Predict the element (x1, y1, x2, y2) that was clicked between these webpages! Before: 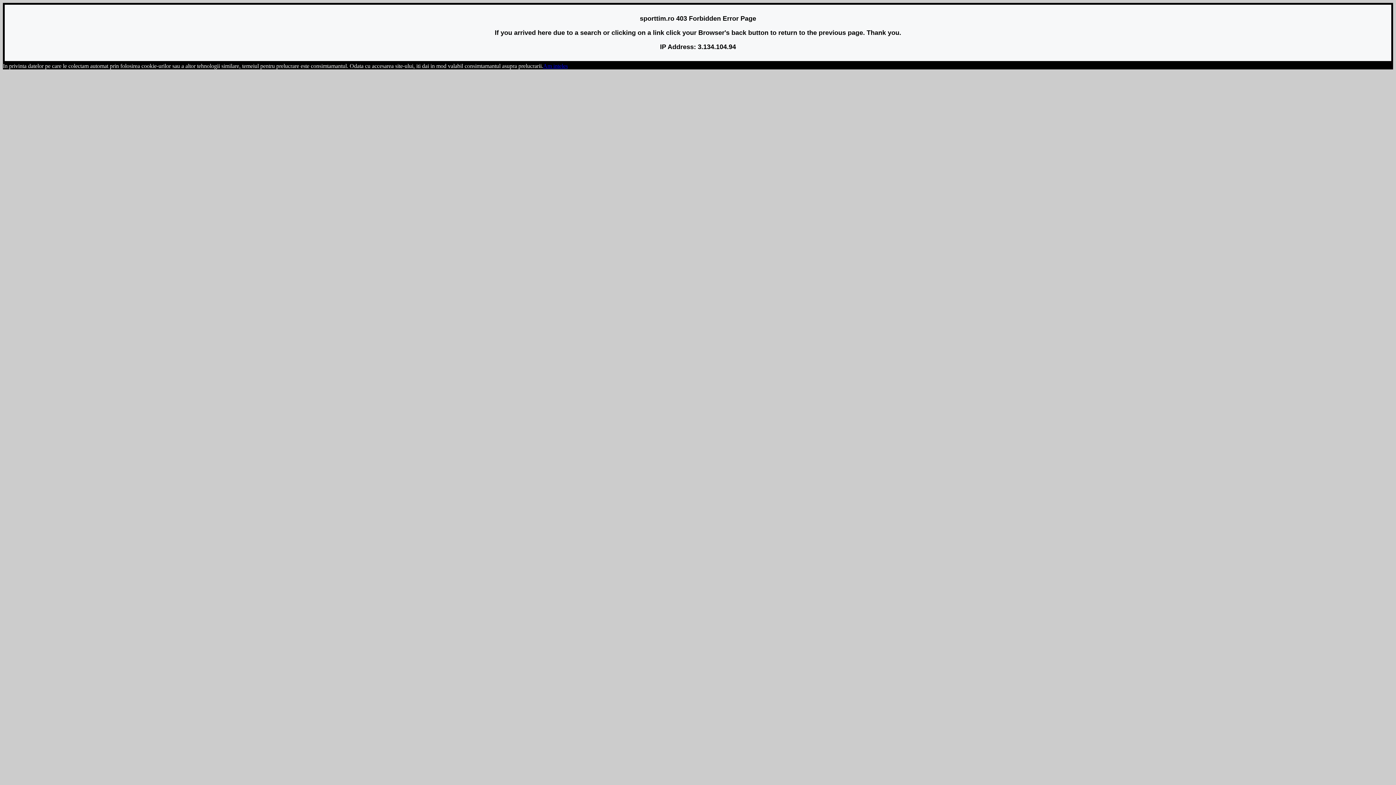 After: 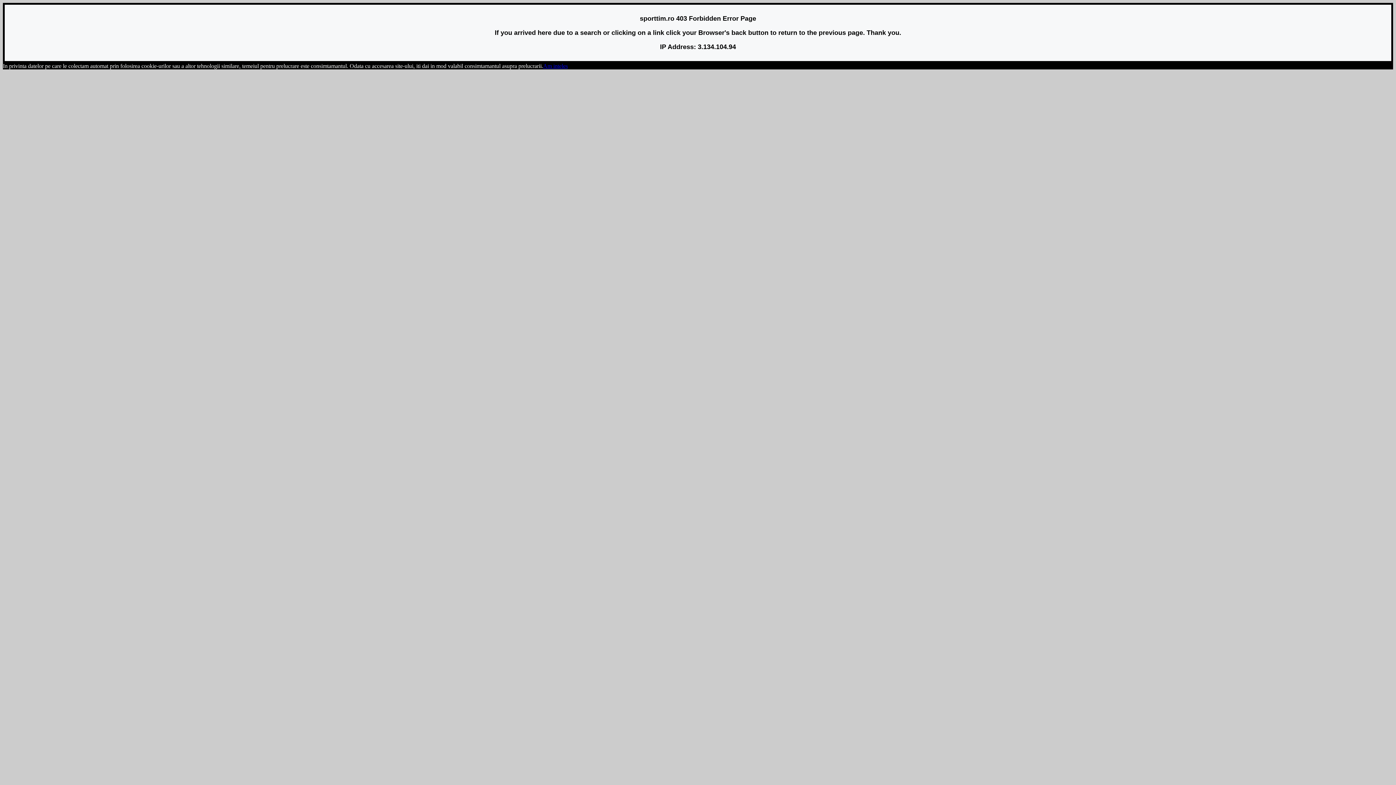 Action: bbox: (543, 62, 568, 69) label: Am inteles